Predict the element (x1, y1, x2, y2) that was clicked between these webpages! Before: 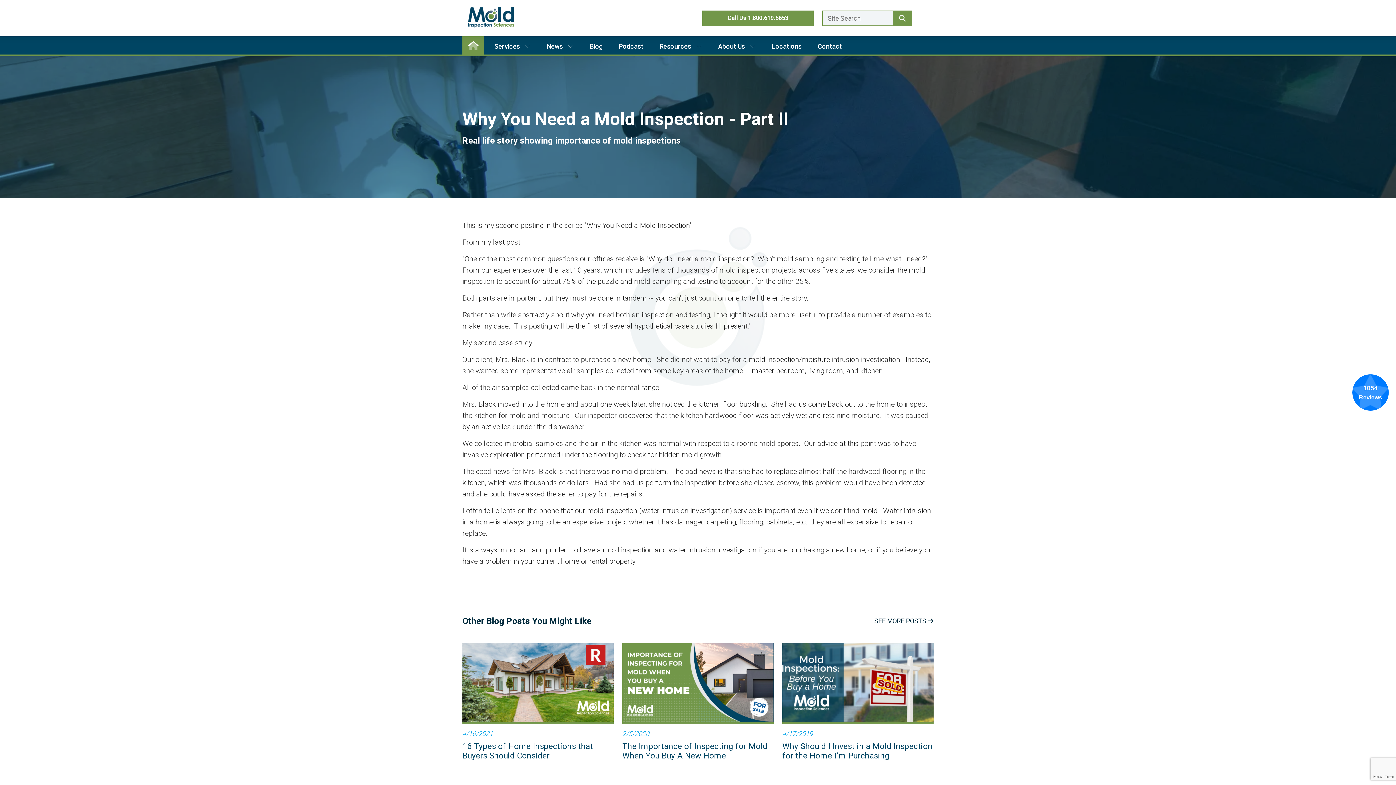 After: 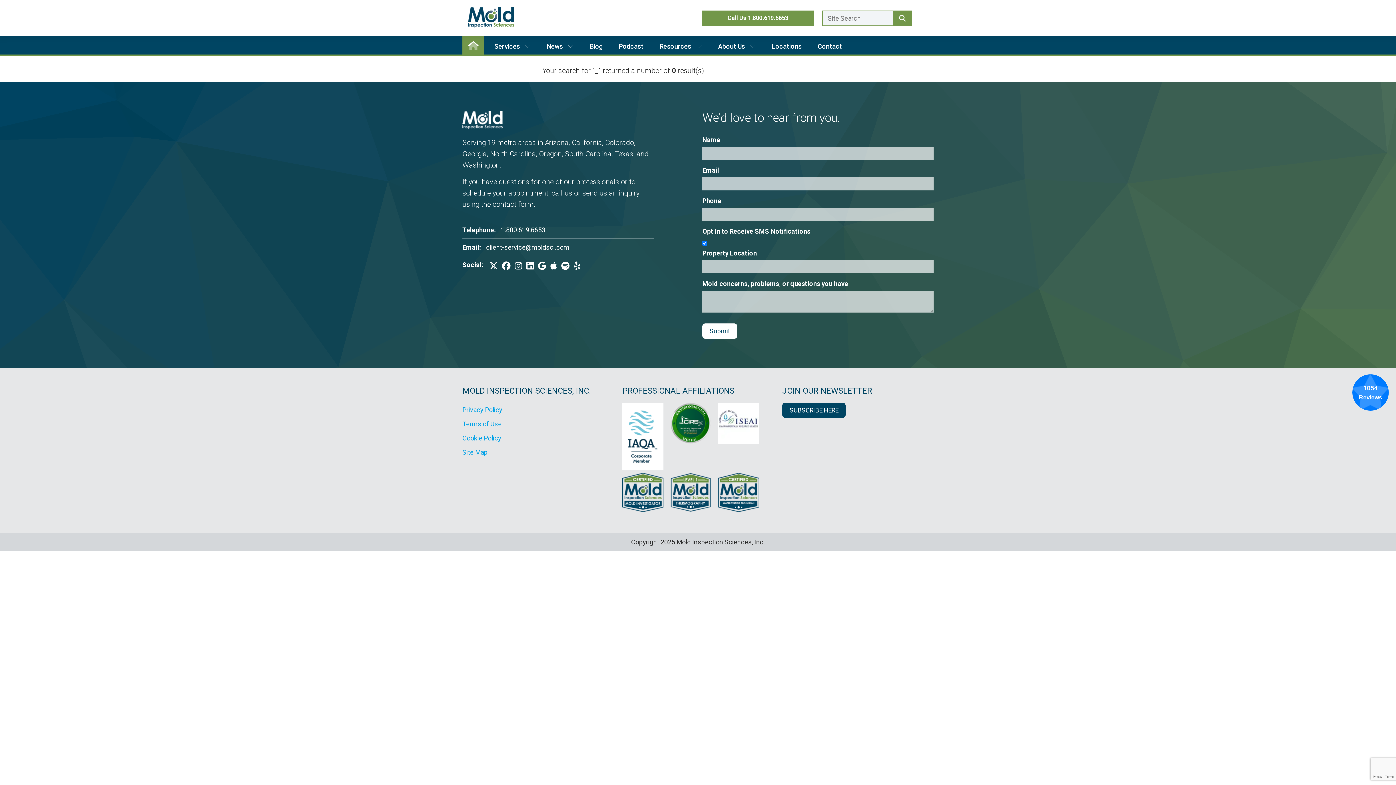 Action: label: Site Search bbox: (893, 10, 912, 25)